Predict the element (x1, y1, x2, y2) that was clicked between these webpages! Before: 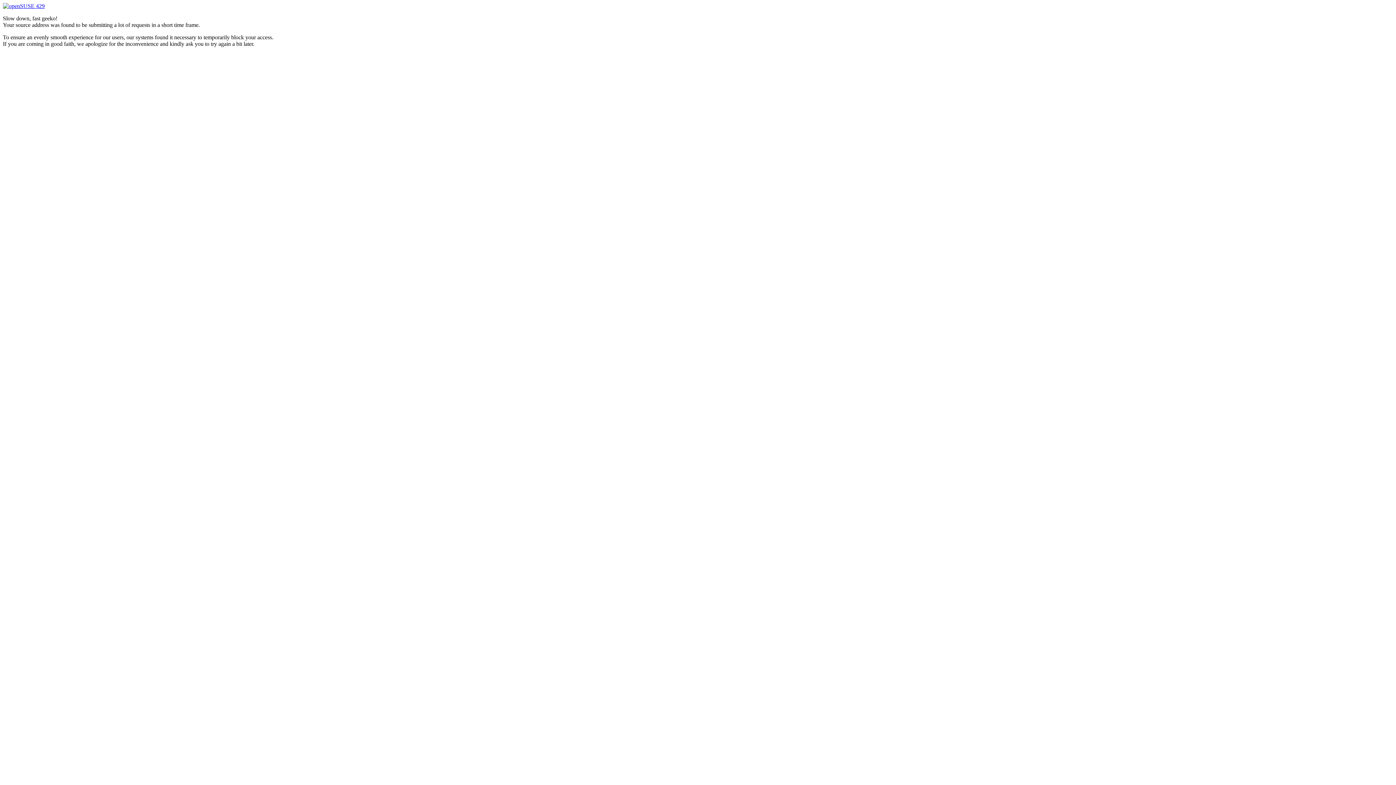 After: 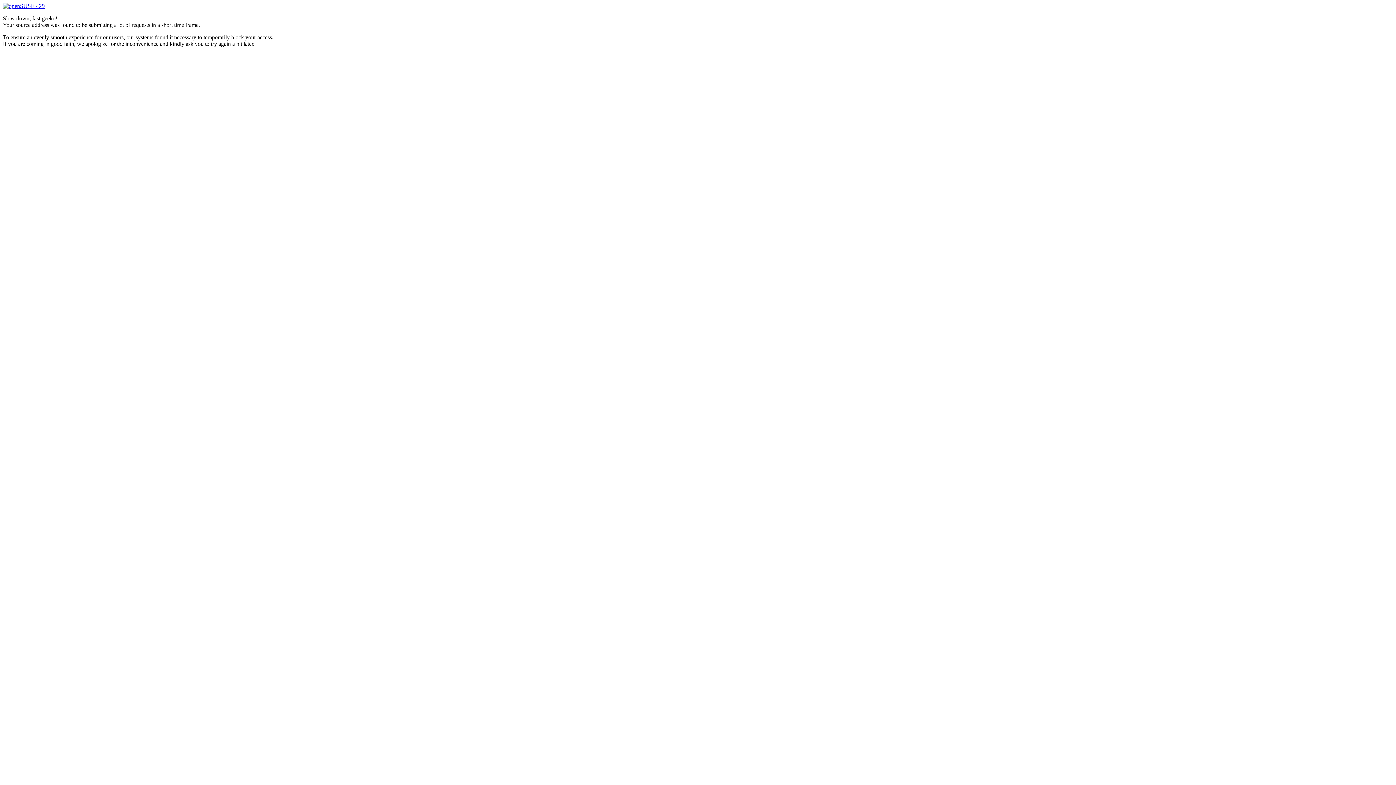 Action: bbox: (2, 2, 44, 9) label:  429